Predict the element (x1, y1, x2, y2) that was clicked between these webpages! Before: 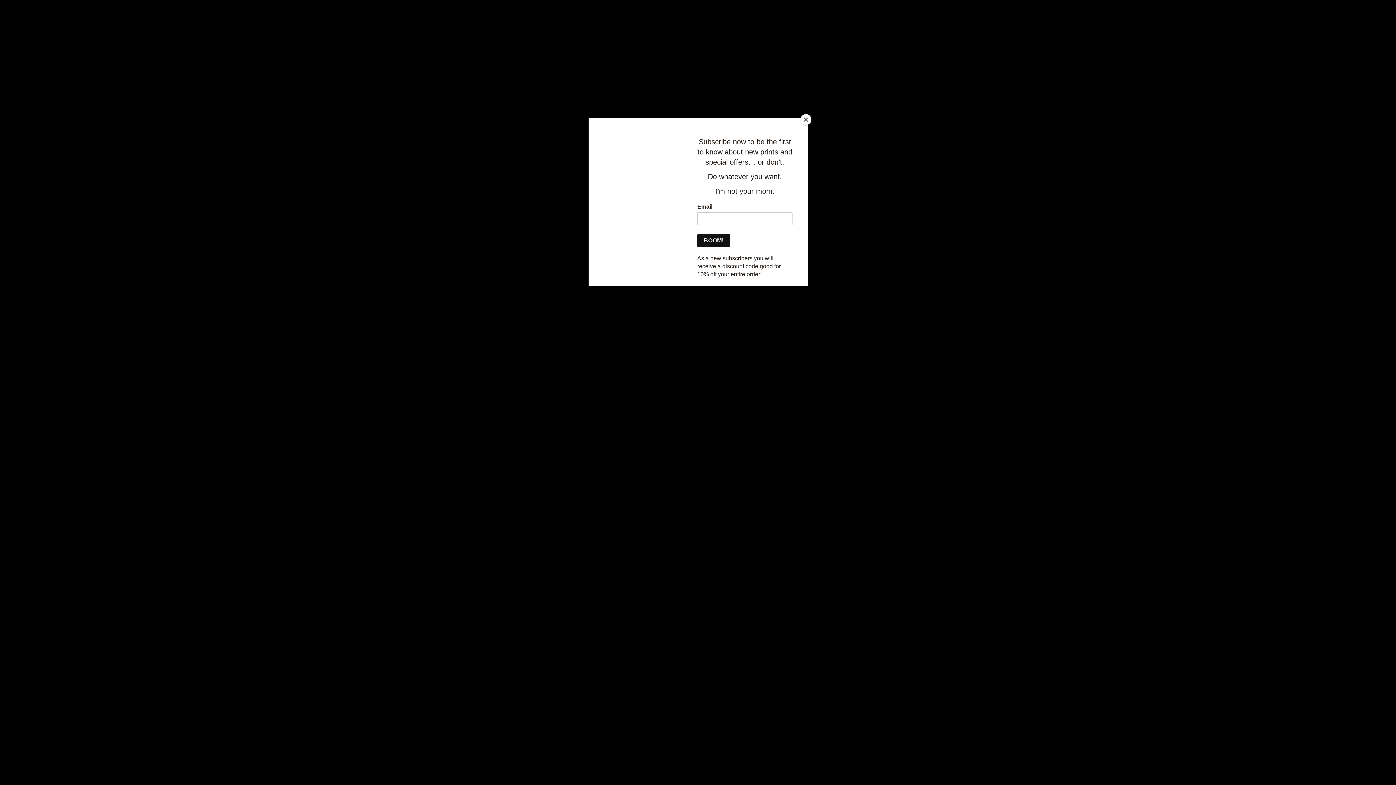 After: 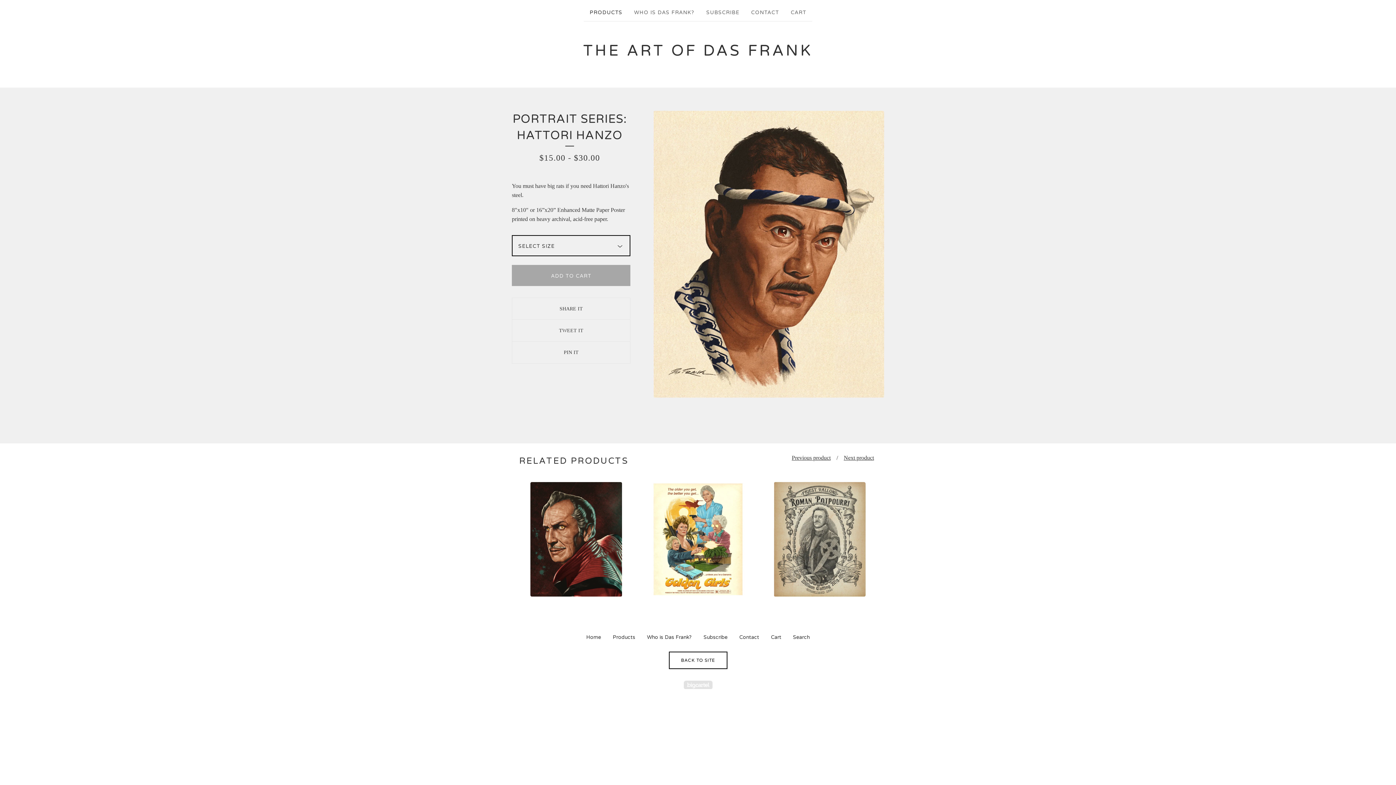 Action: bbox: (800, 114, 811, 125) label: Close